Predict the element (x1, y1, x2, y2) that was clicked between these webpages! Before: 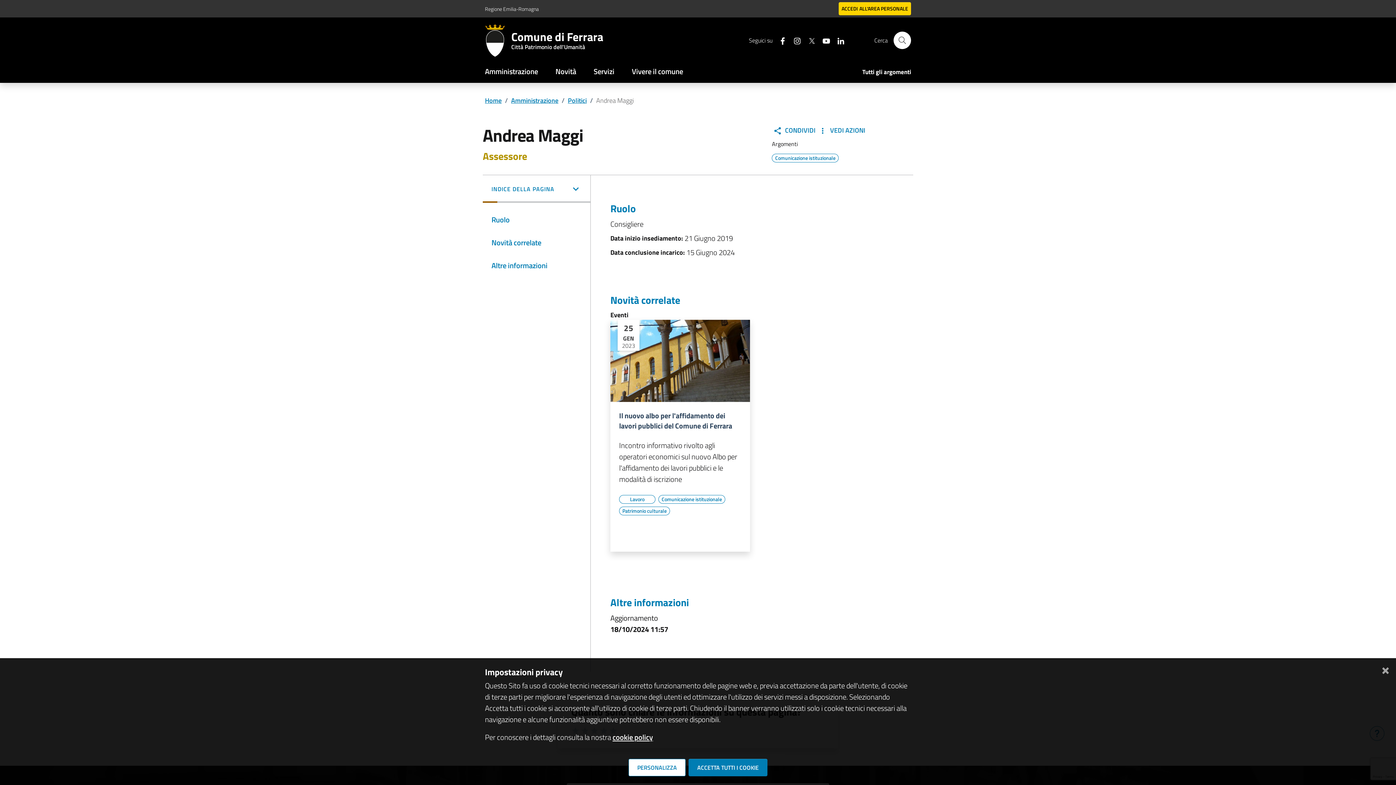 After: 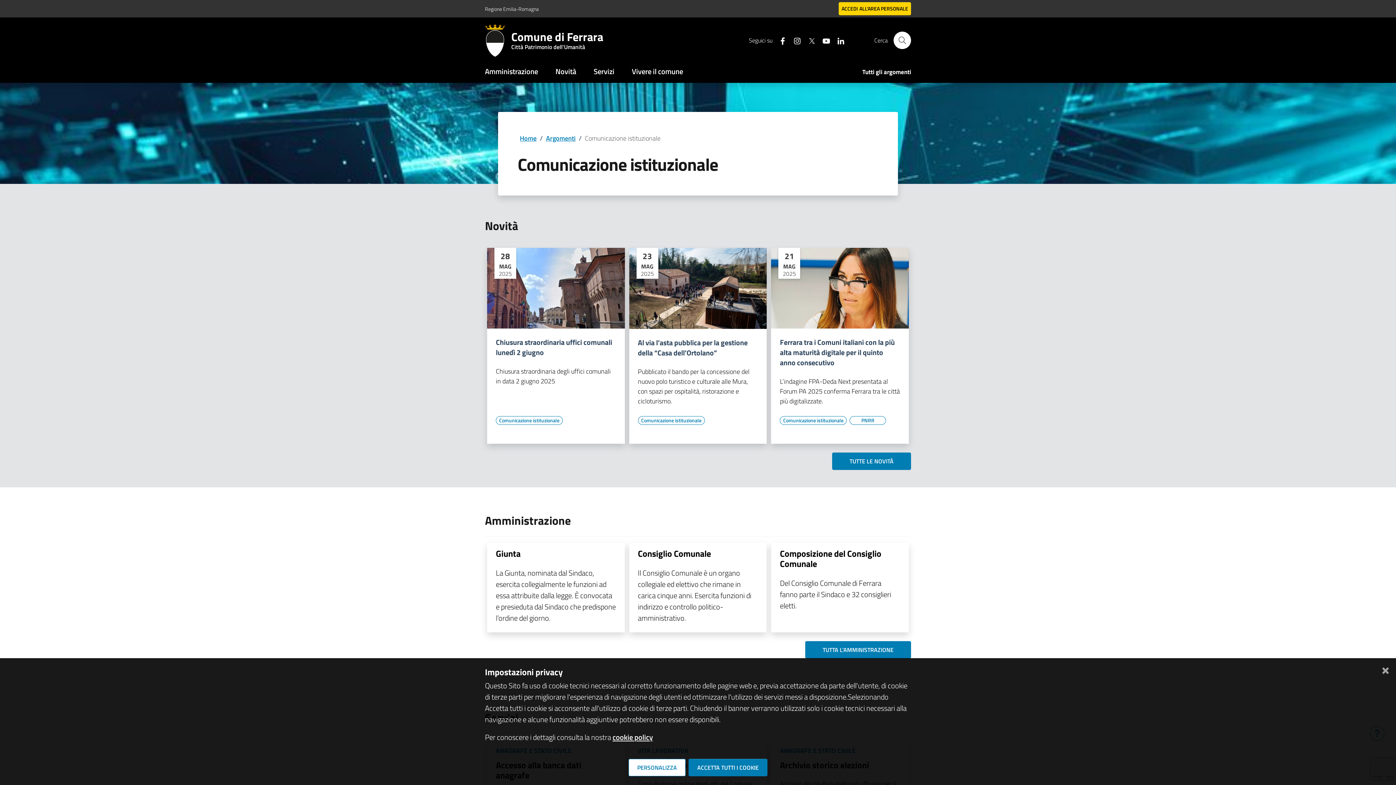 Action: label: Comunicazione istituzionale bbox: (772, 153, 839, 162)